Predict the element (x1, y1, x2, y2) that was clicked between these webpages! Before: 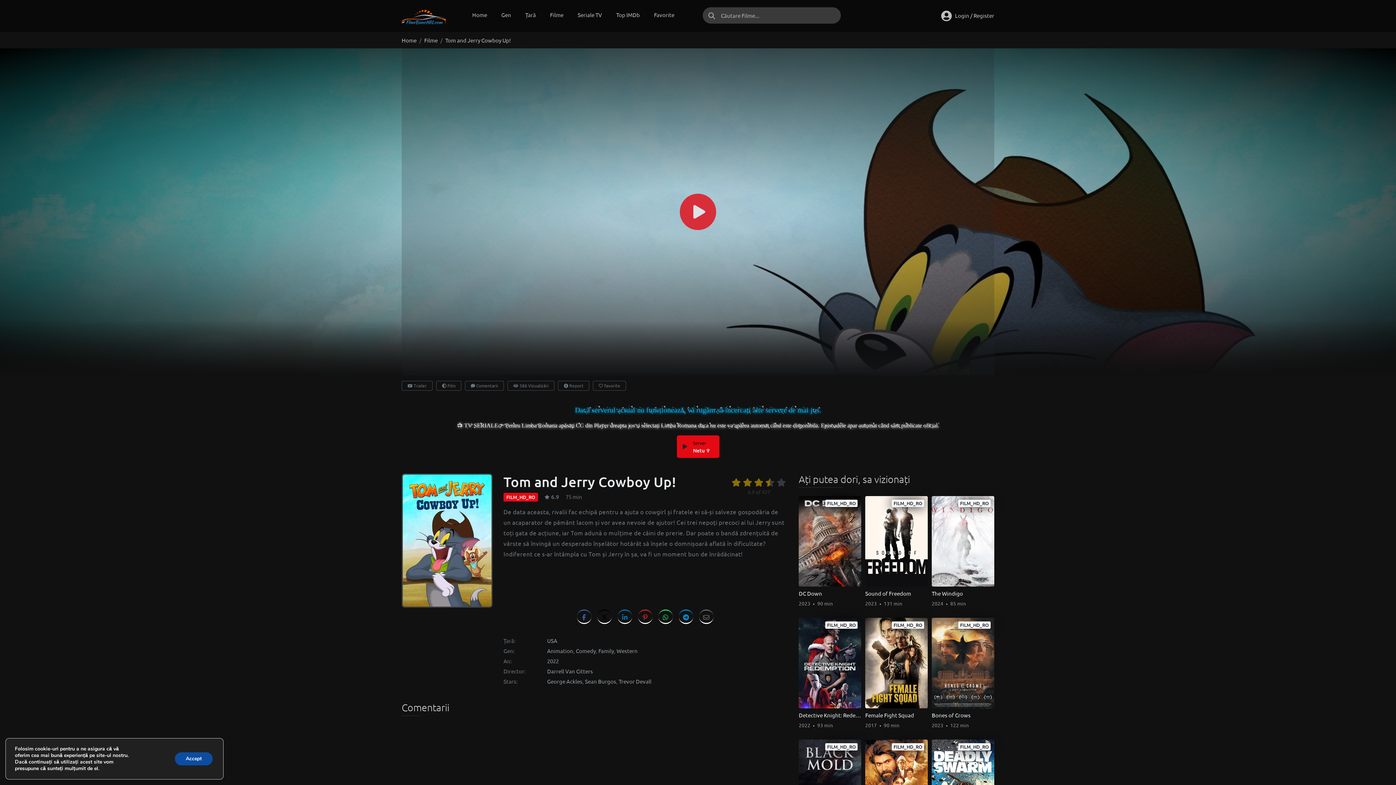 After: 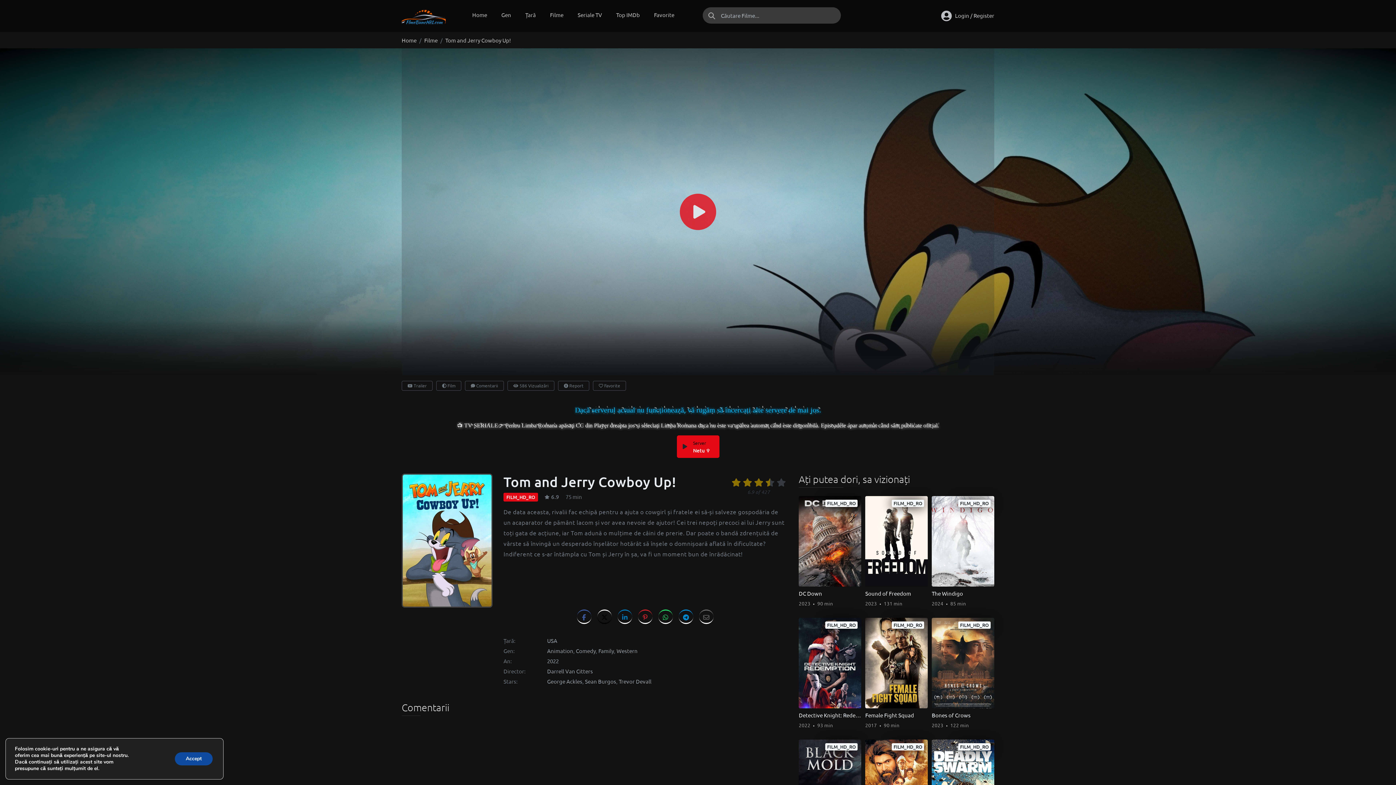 Action: bbox: (597, 609, 611, 624)